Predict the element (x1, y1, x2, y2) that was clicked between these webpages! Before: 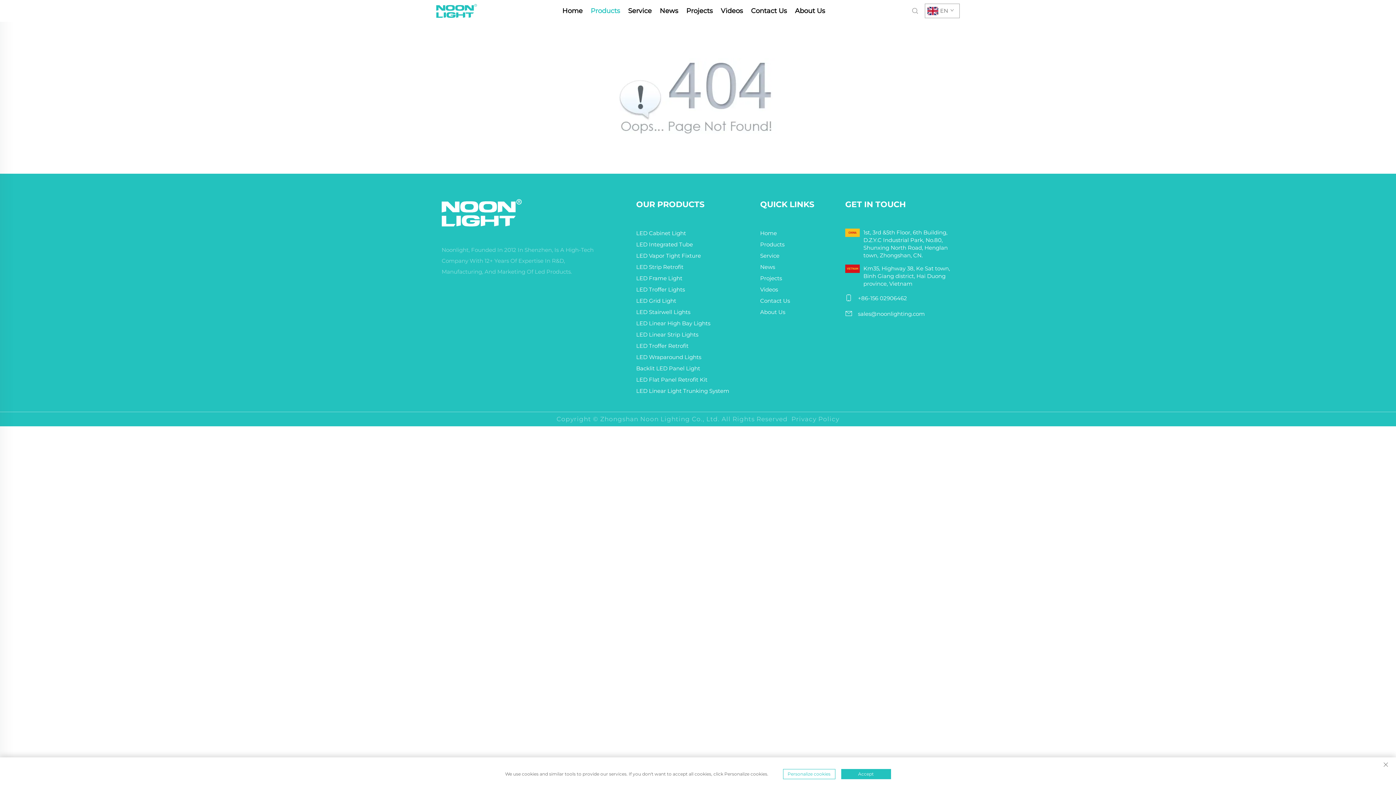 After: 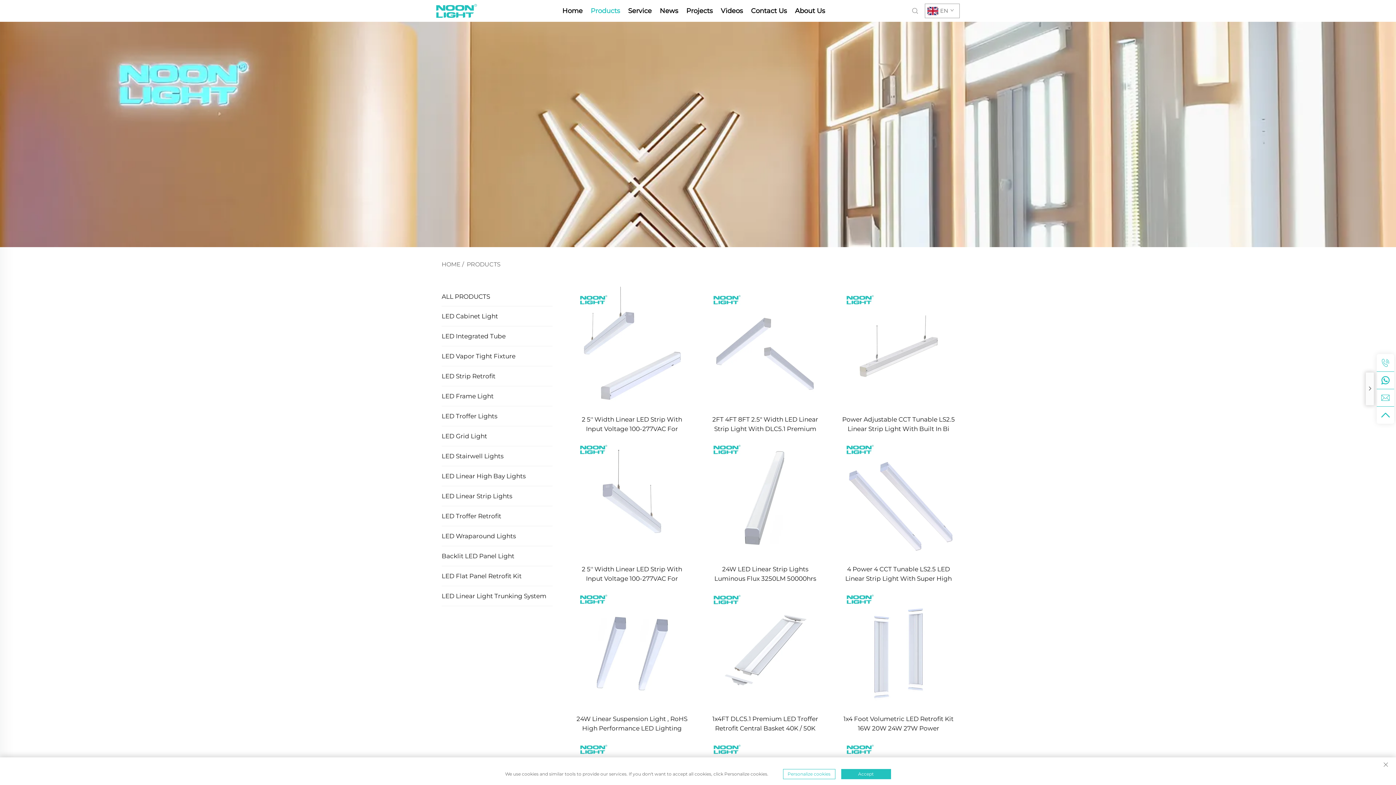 Action: label: Products   bbox: (760, 240, 784, 248)